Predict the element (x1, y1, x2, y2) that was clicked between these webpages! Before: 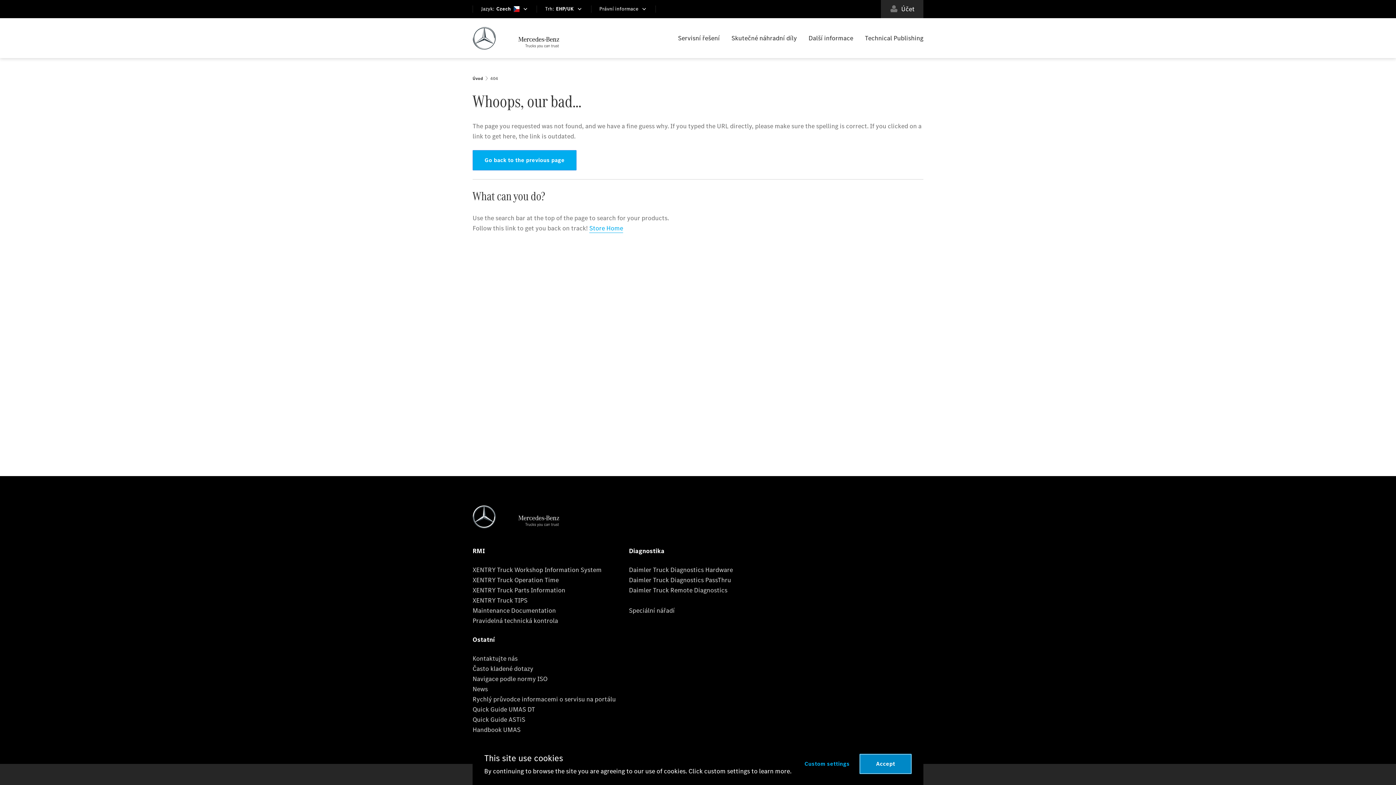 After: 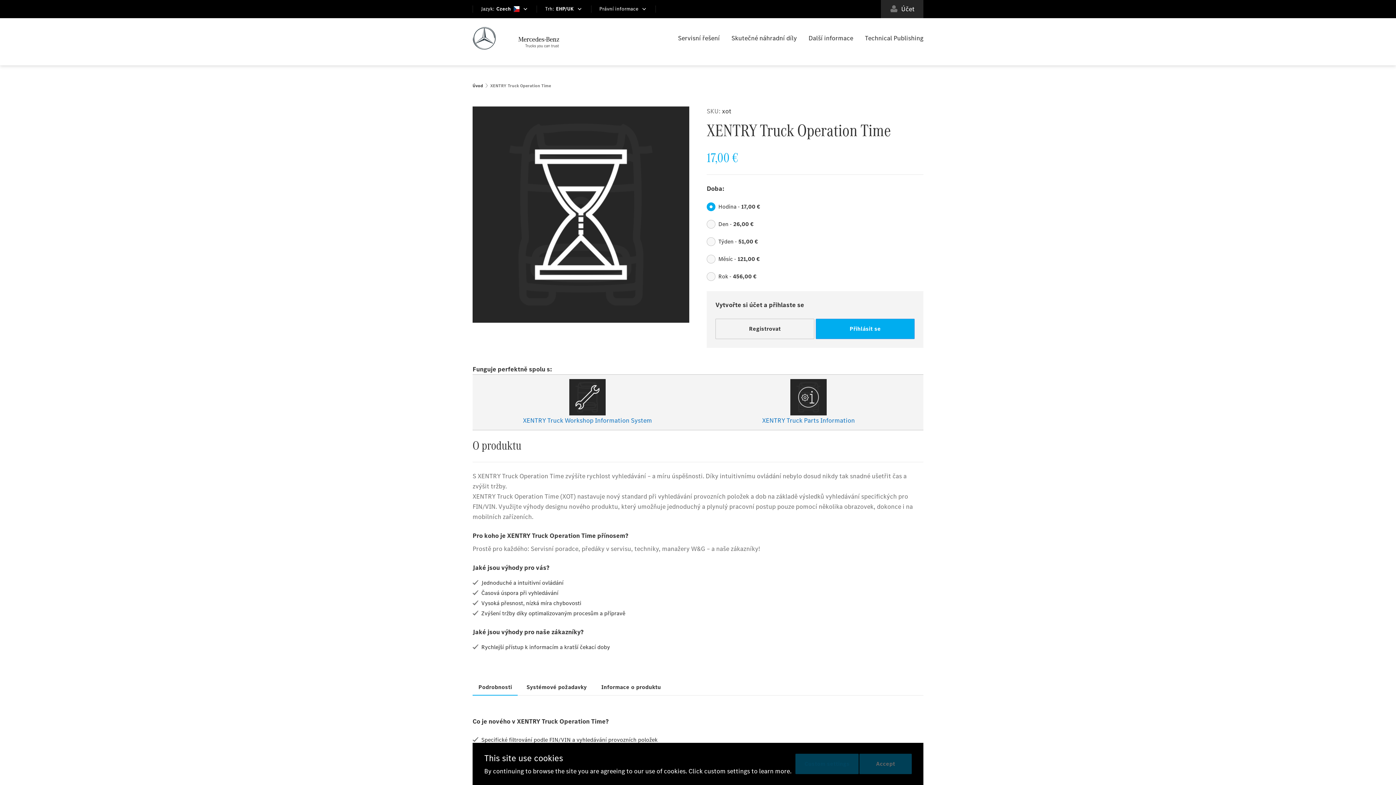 Action: label: XENTRY Truck Operation Time bbox: (472, 575, 558, 585)